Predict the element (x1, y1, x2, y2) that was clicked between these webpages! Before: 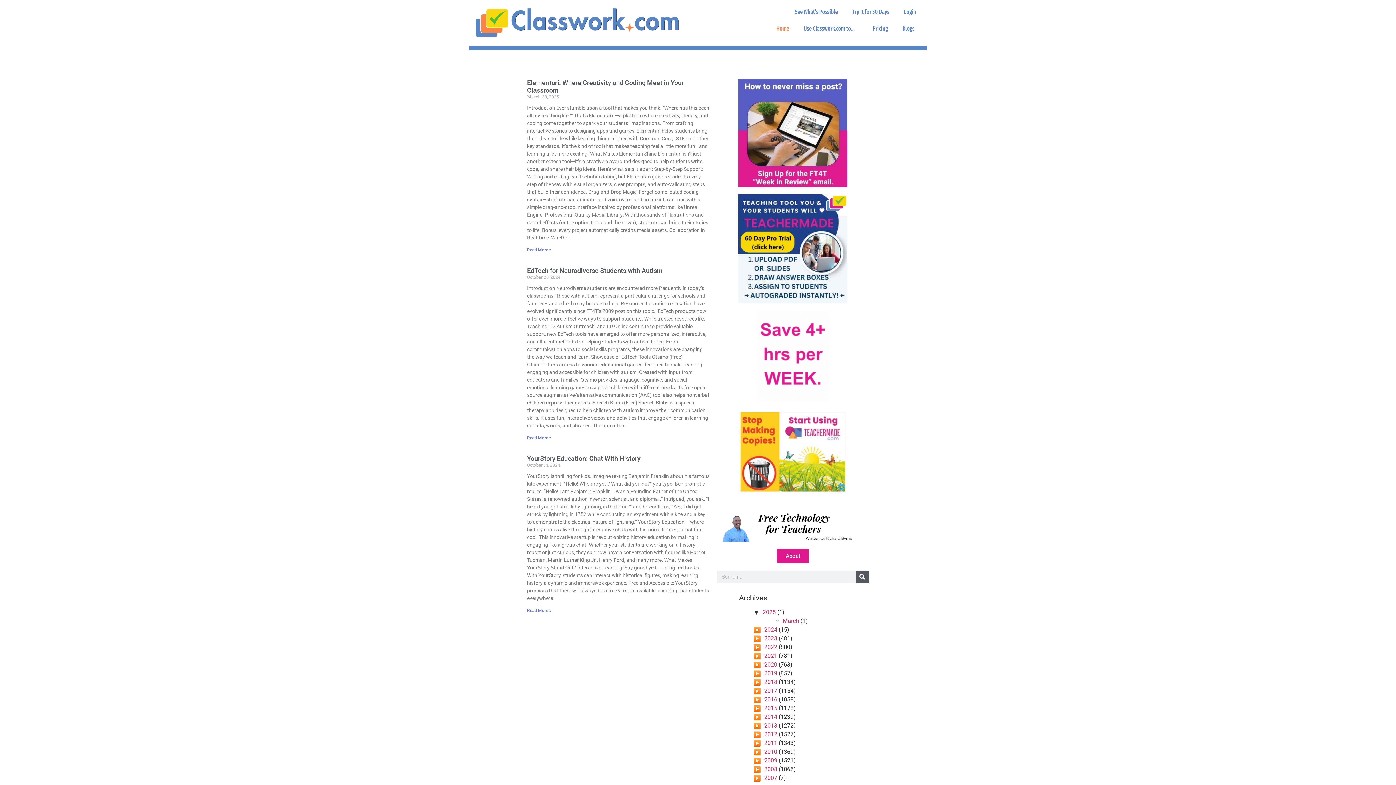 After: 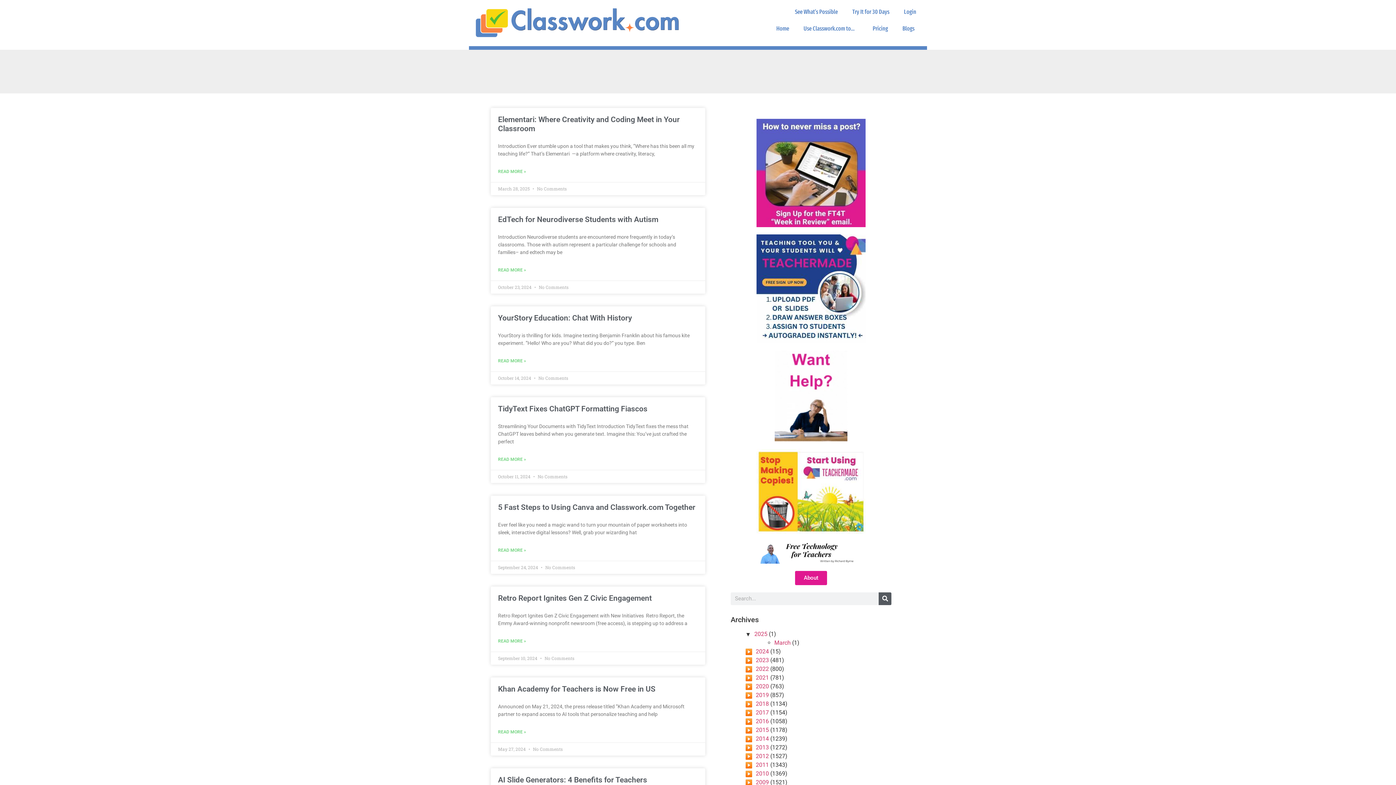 Action: bbox: (856, 570, 868, 583) label: Search